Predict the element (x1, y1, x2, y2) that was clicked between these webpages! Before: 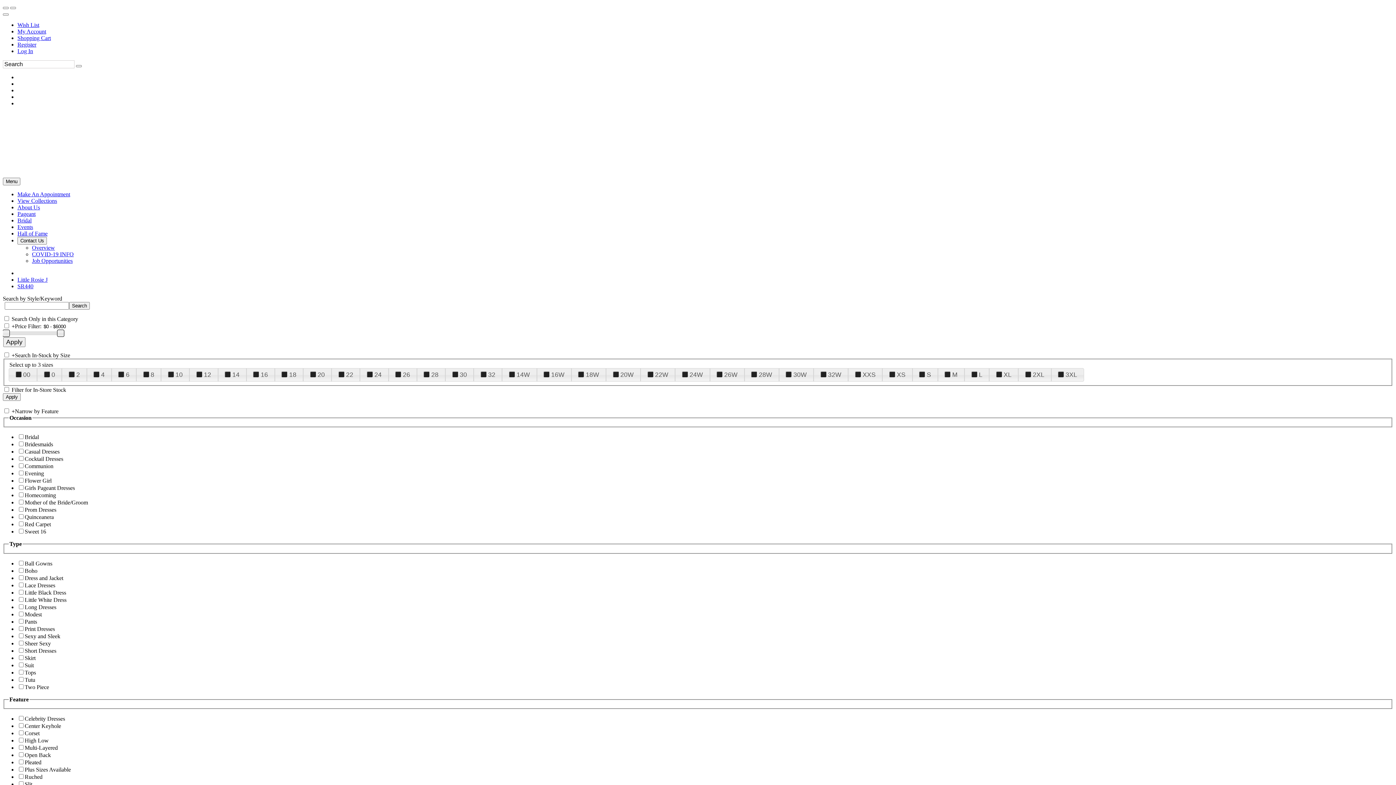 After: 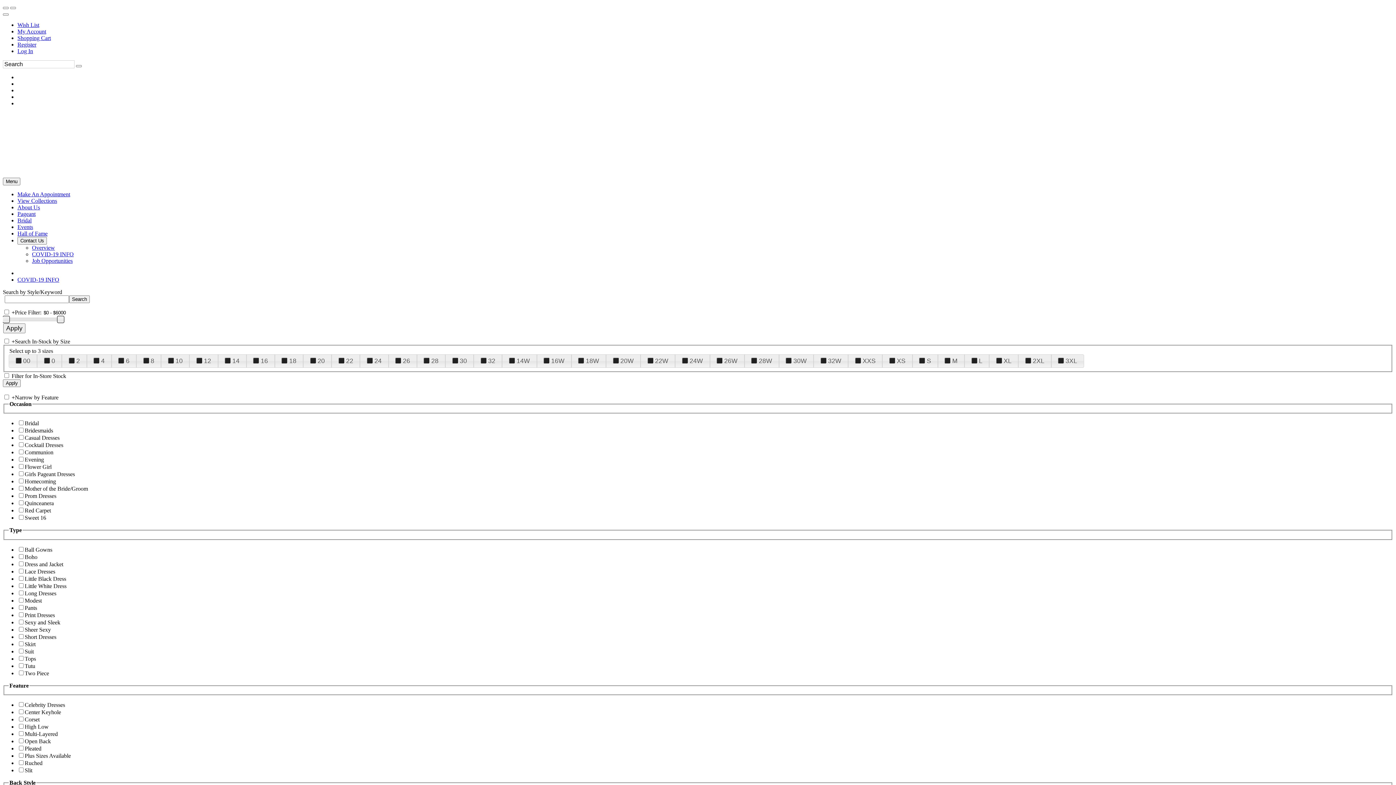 Action: bbox: (32, 251, 73, 257) label: COVID-19 INFO